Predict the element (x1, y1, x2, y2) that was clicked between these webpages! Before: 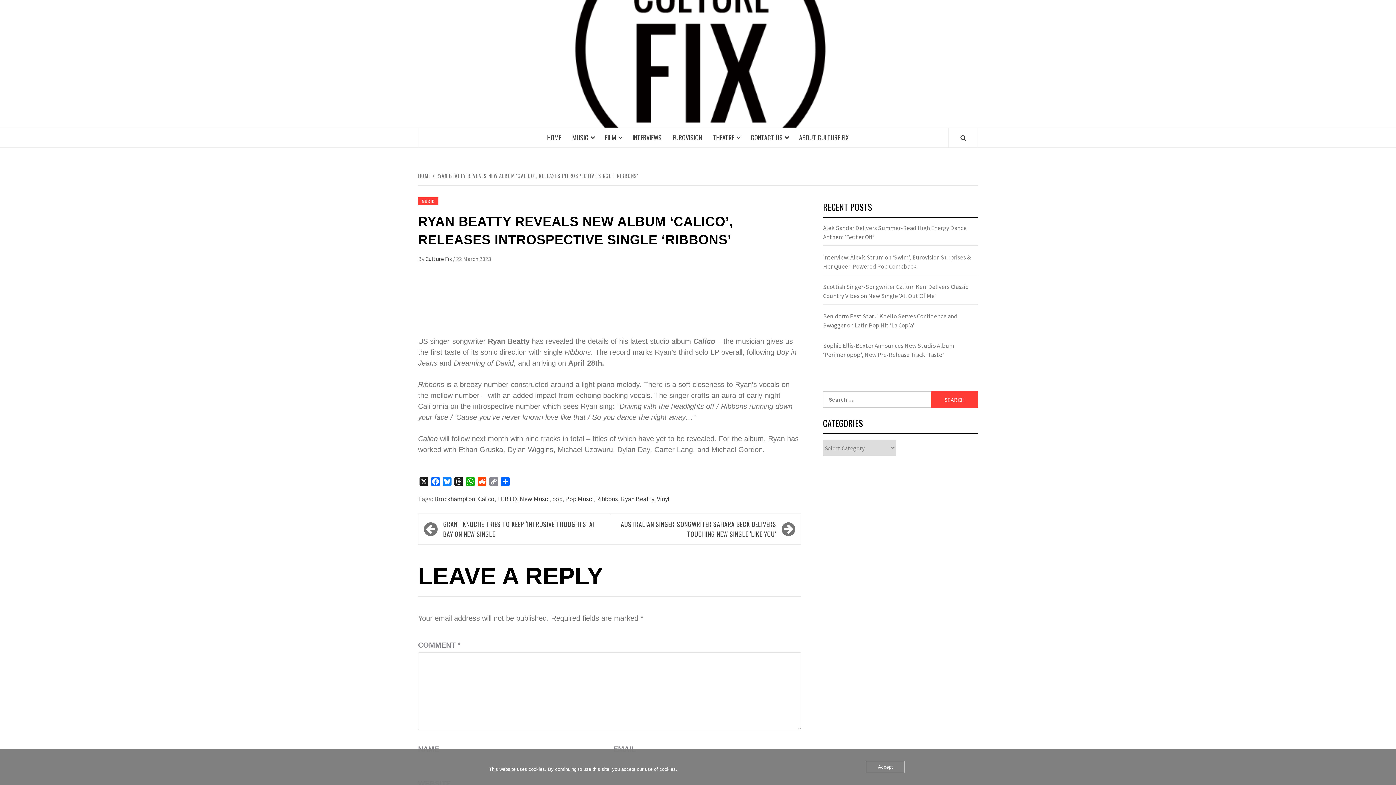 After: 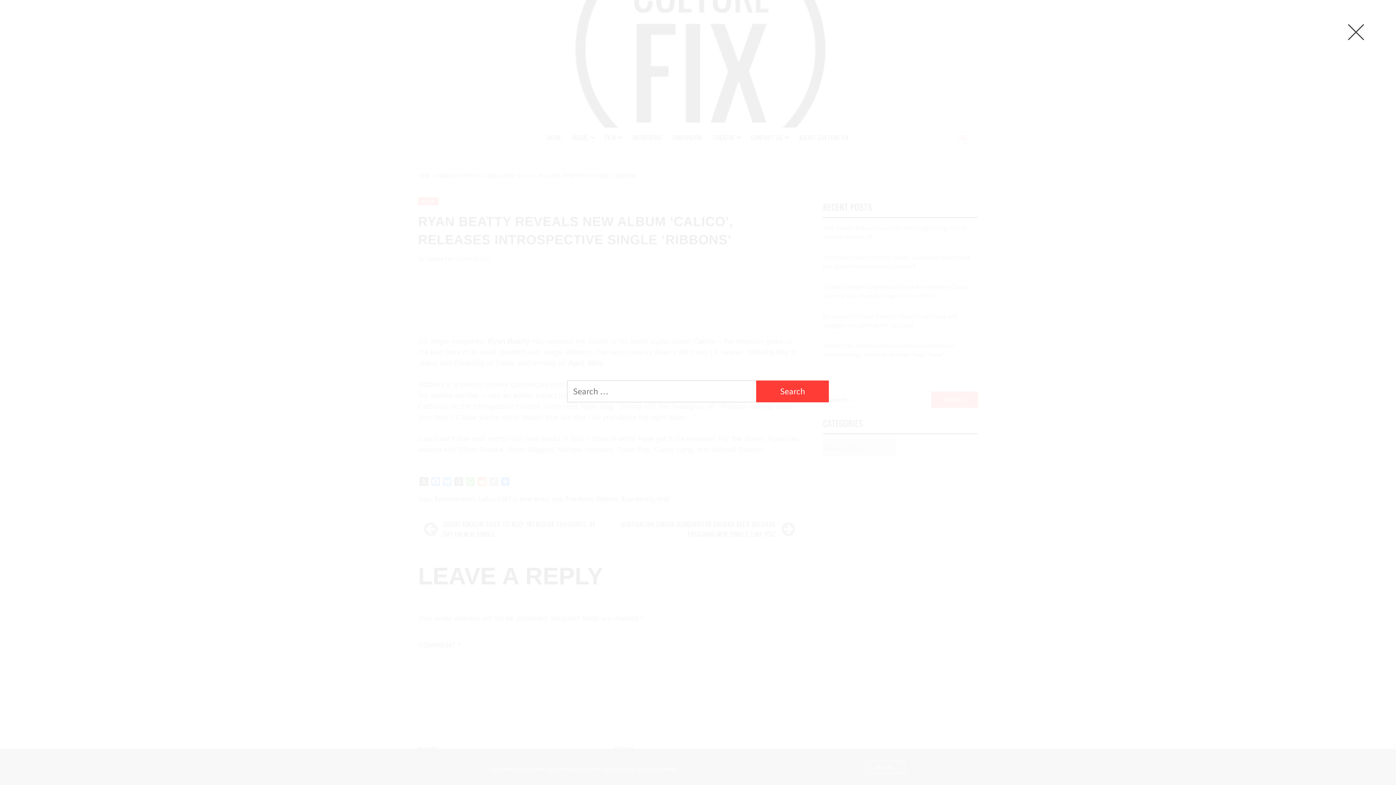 Action: label: Search bbox: (960, 133, 966, 142)